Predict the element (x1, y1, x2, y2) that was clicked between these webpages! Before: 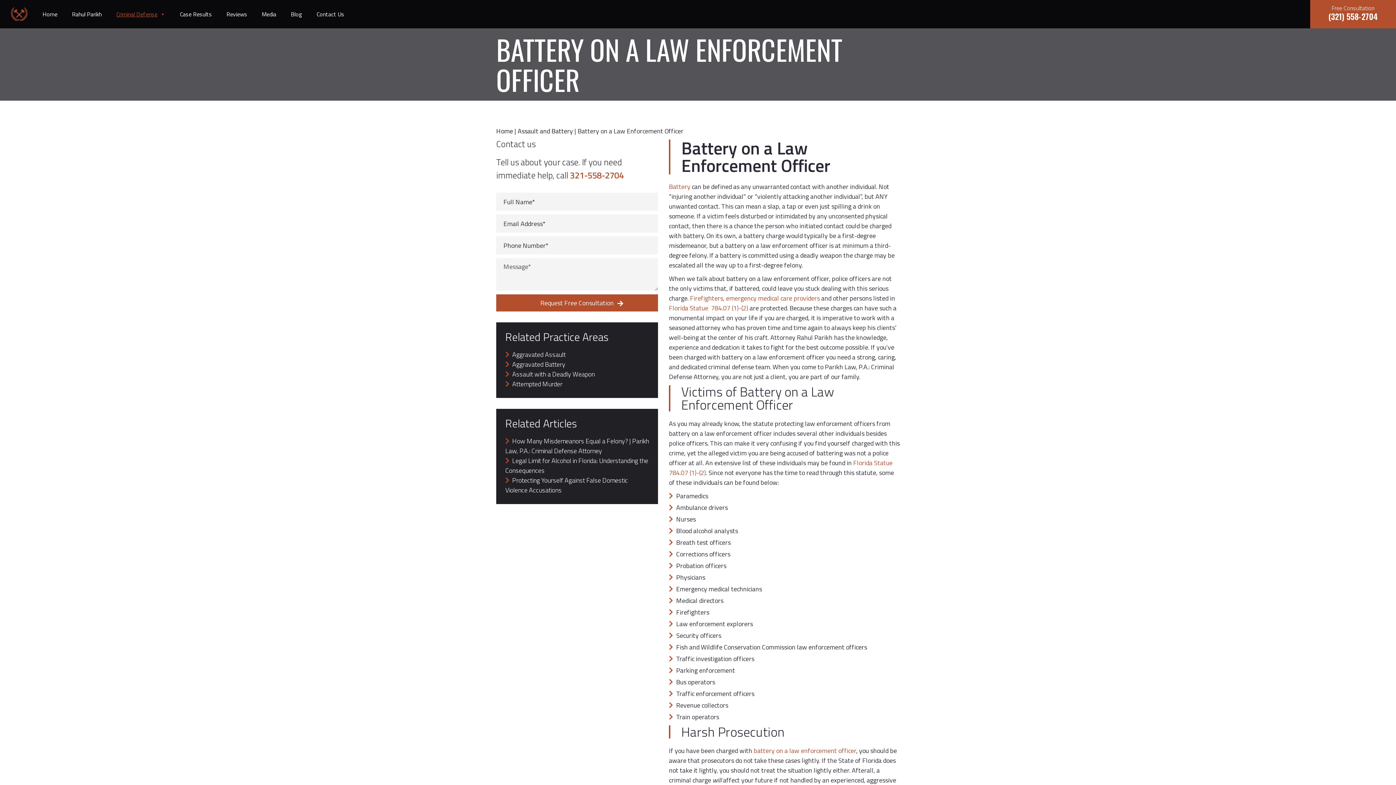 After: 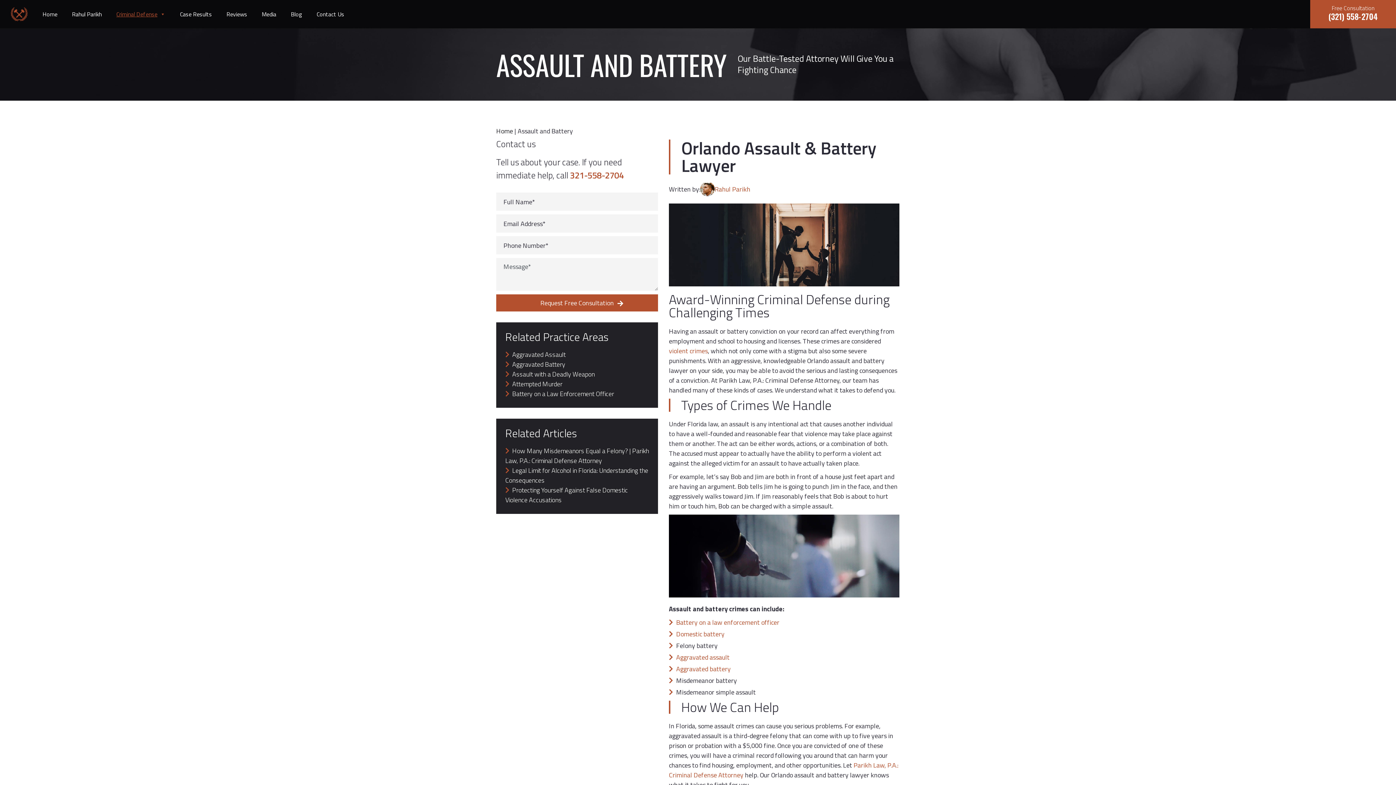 Action: label:  battery on a law enforcement officer bbox: (752, 746, 856, 756)